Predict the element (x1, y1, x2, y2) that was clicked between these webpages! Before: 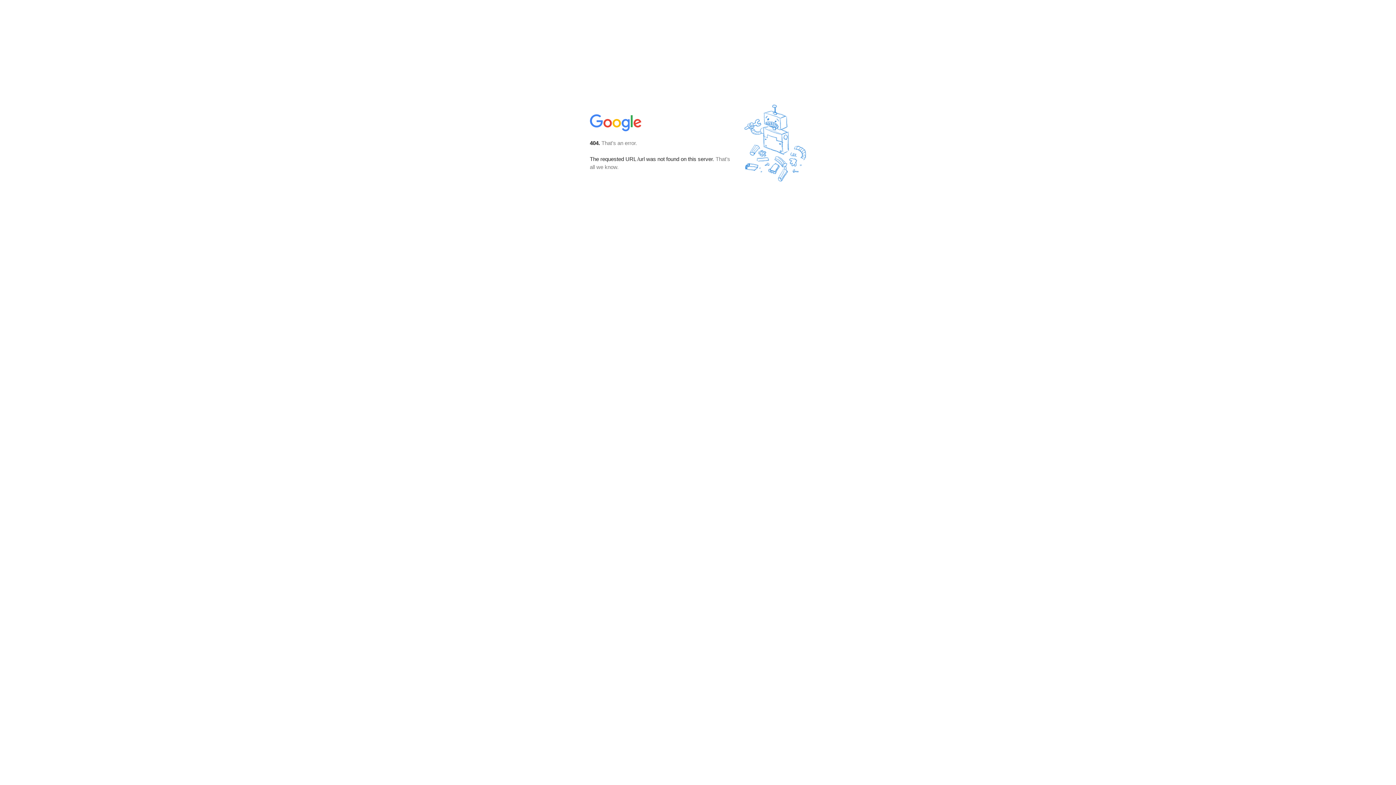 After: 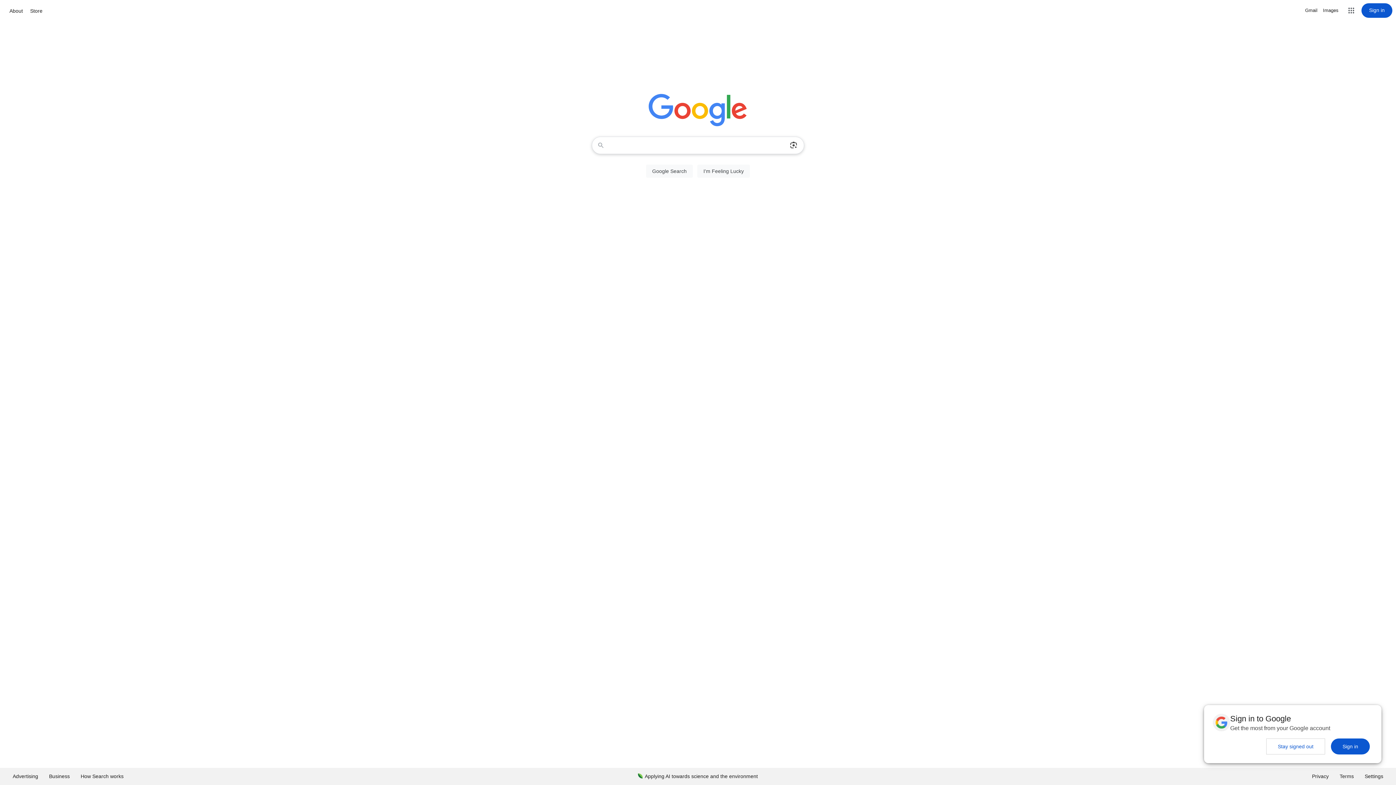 Action: bbox: (590, 127, 642, 134)